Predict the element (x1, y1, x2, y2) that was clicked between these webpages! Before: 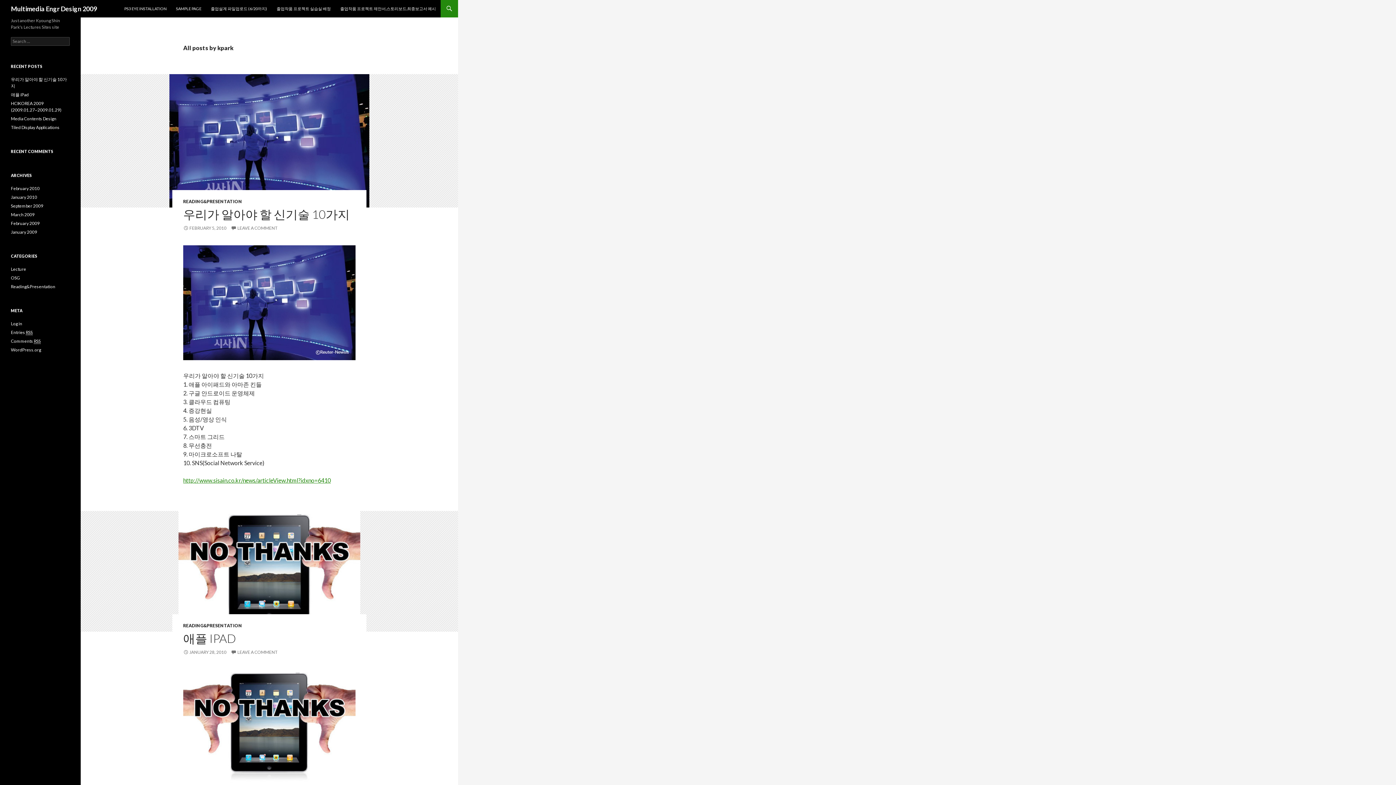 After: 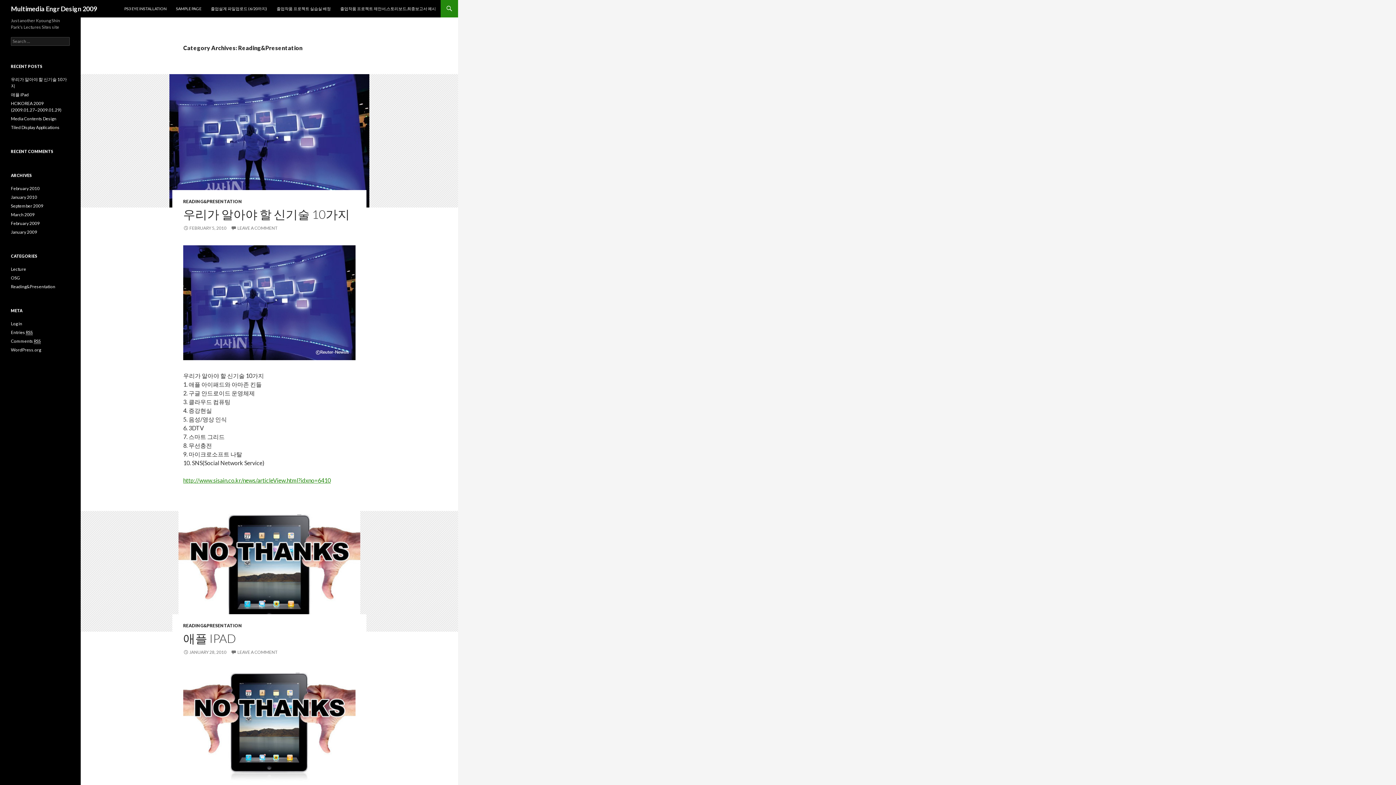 Action: bbox: (183, 623, 242, 628) label: READING&PRESENTATION